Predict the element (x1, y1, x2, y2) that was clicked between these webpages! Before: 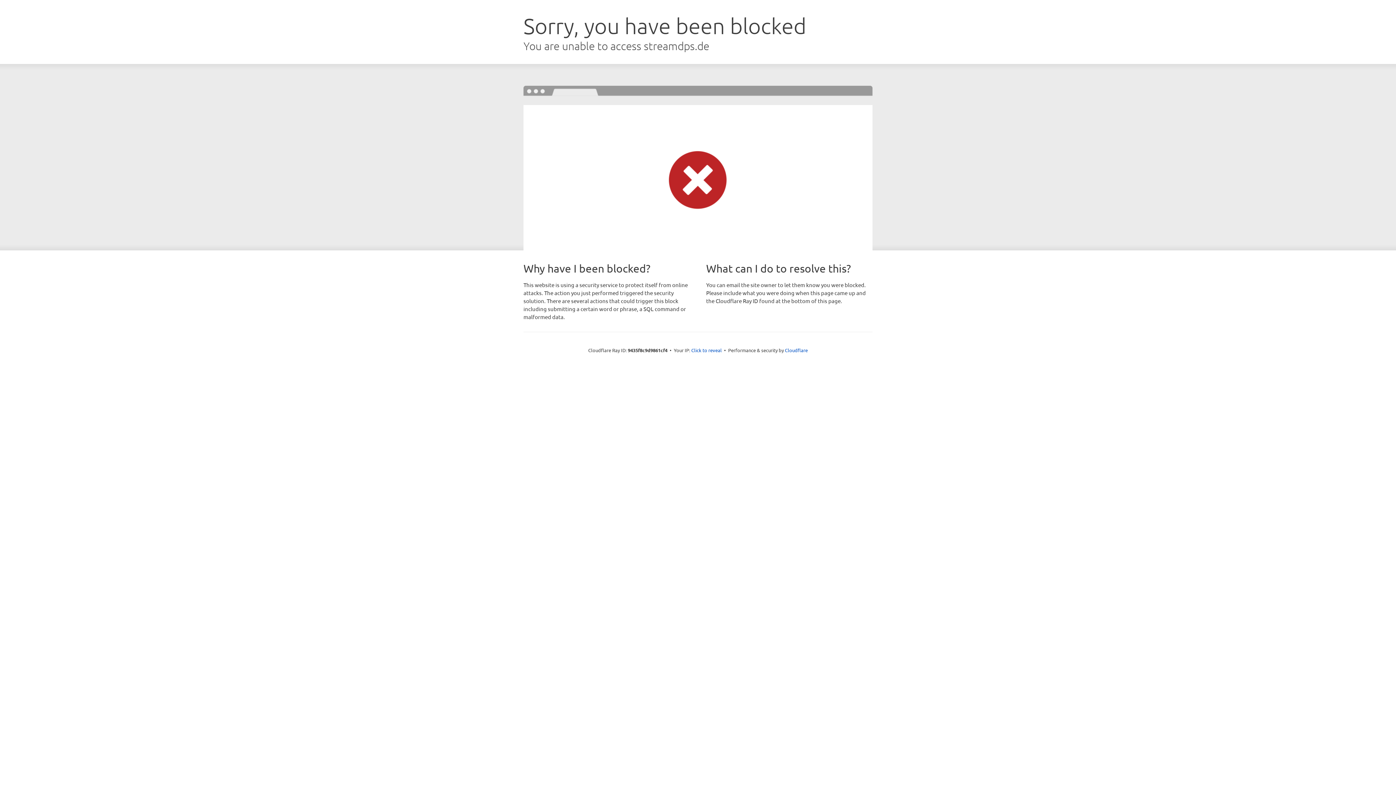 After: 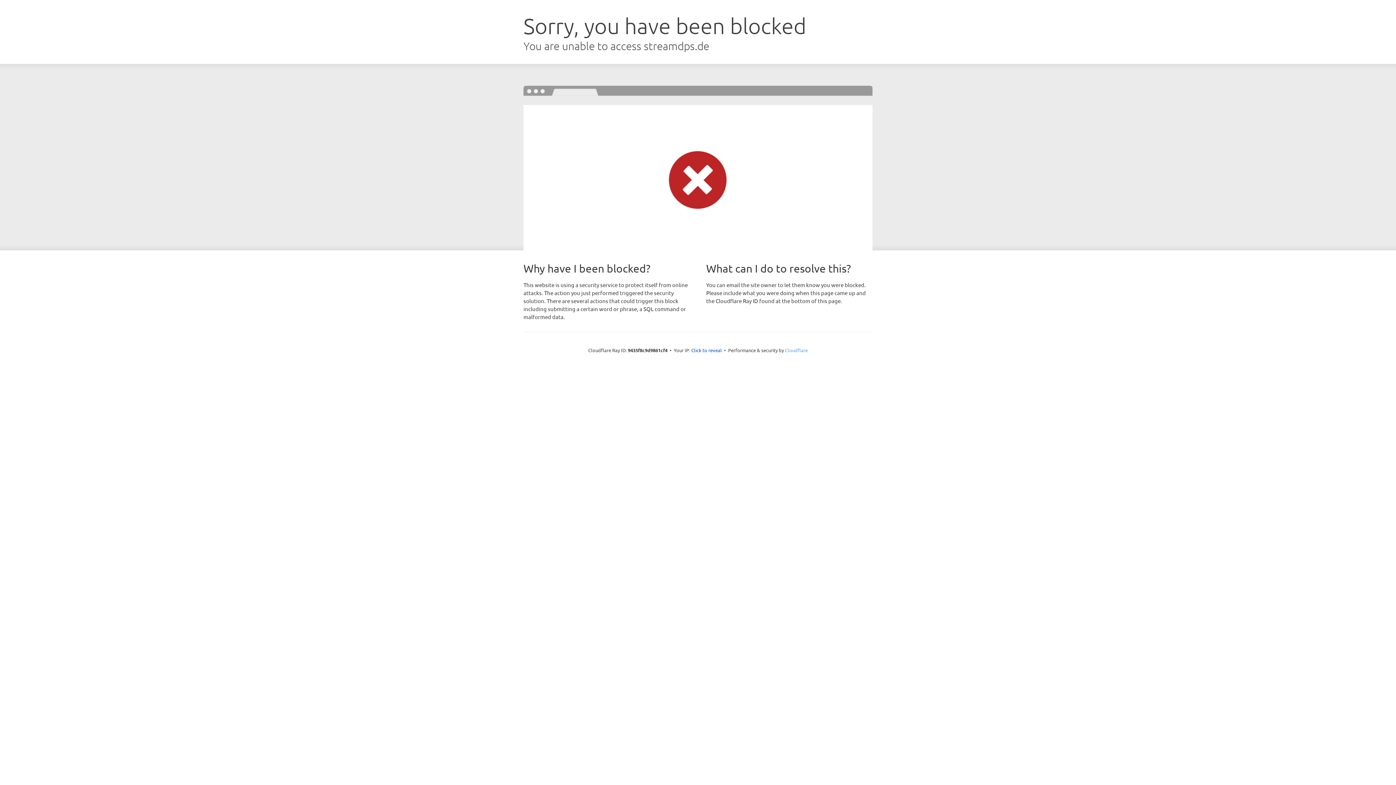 Action: bbox: (785, 347, 808, 353) label: Cloudflare